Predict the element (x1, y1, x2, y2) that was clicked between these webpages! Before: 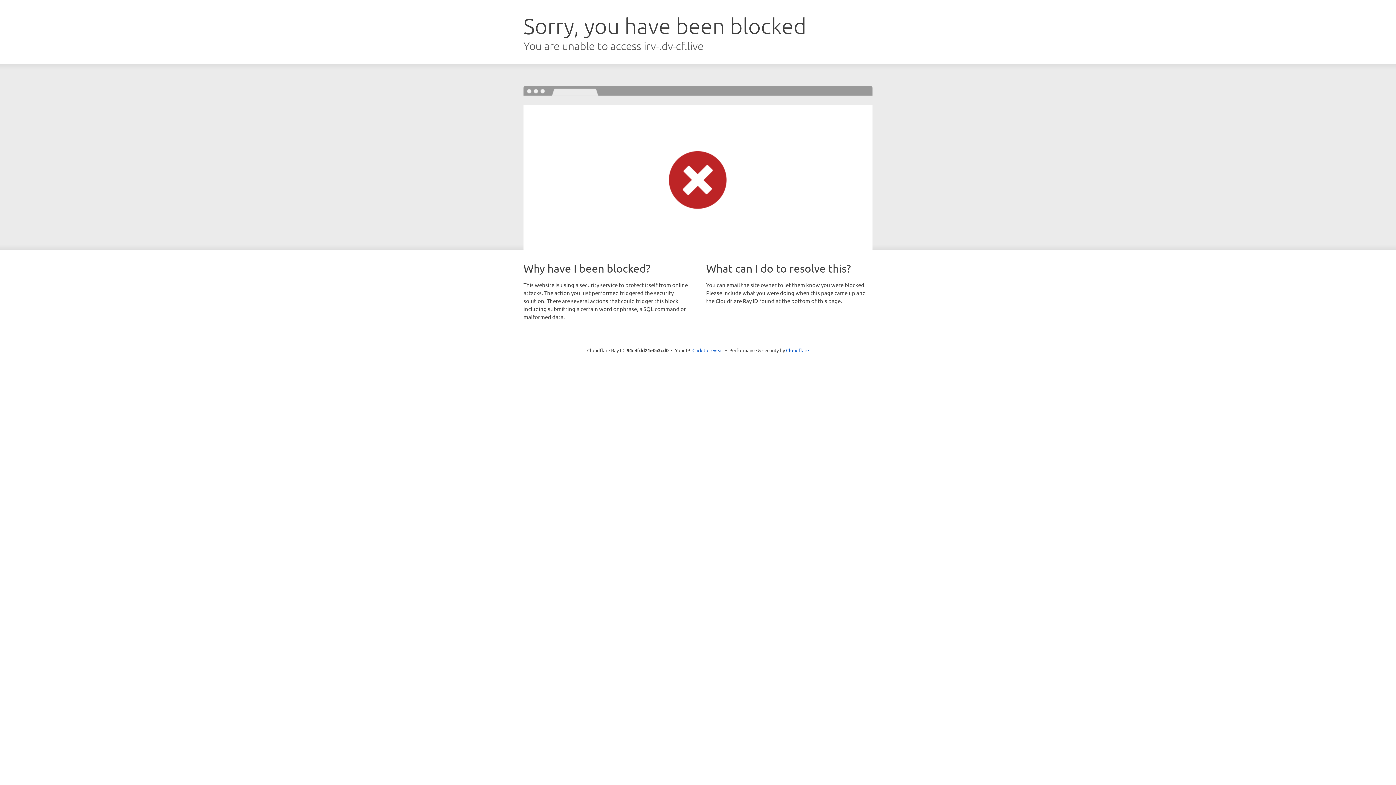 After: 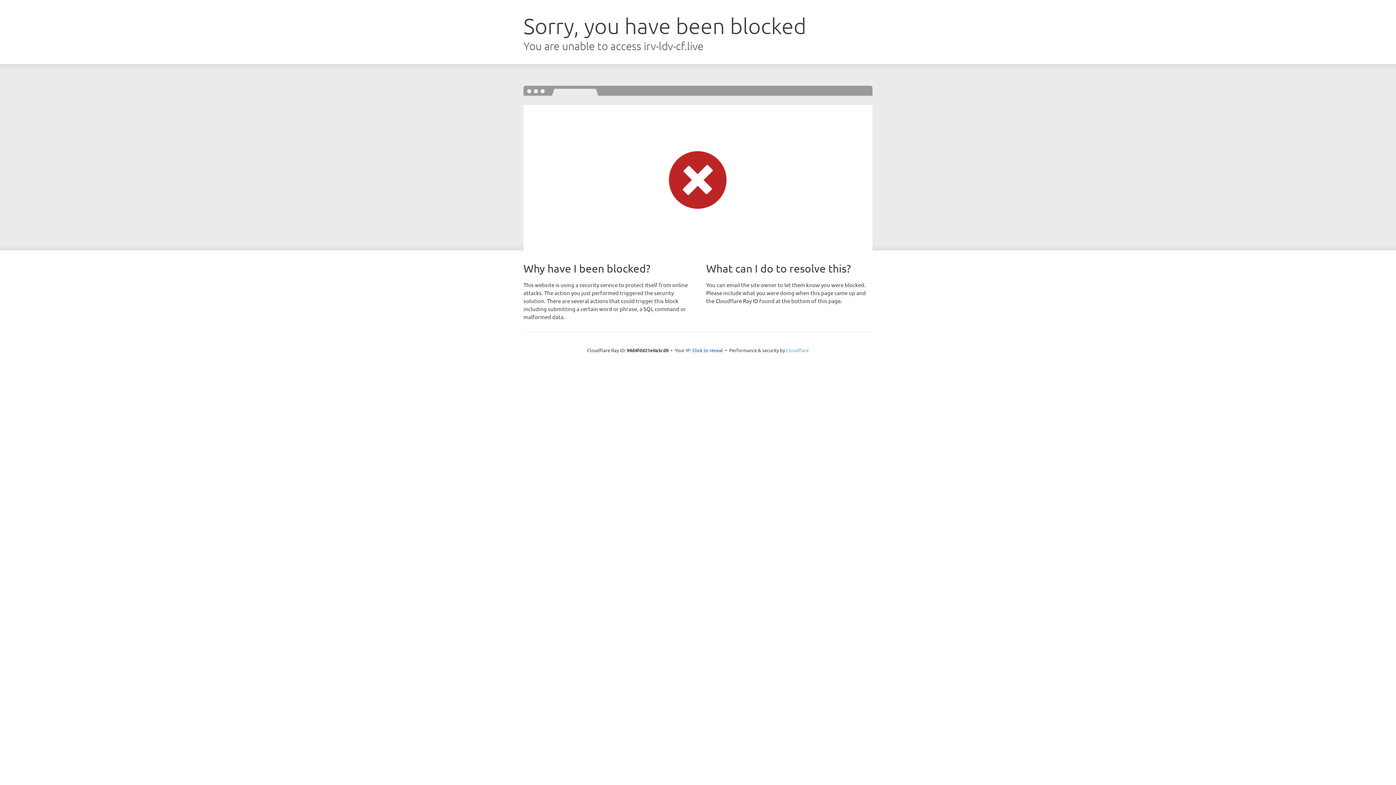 Action: bbox: (786, 347, 809, 353) label: Cloudflare